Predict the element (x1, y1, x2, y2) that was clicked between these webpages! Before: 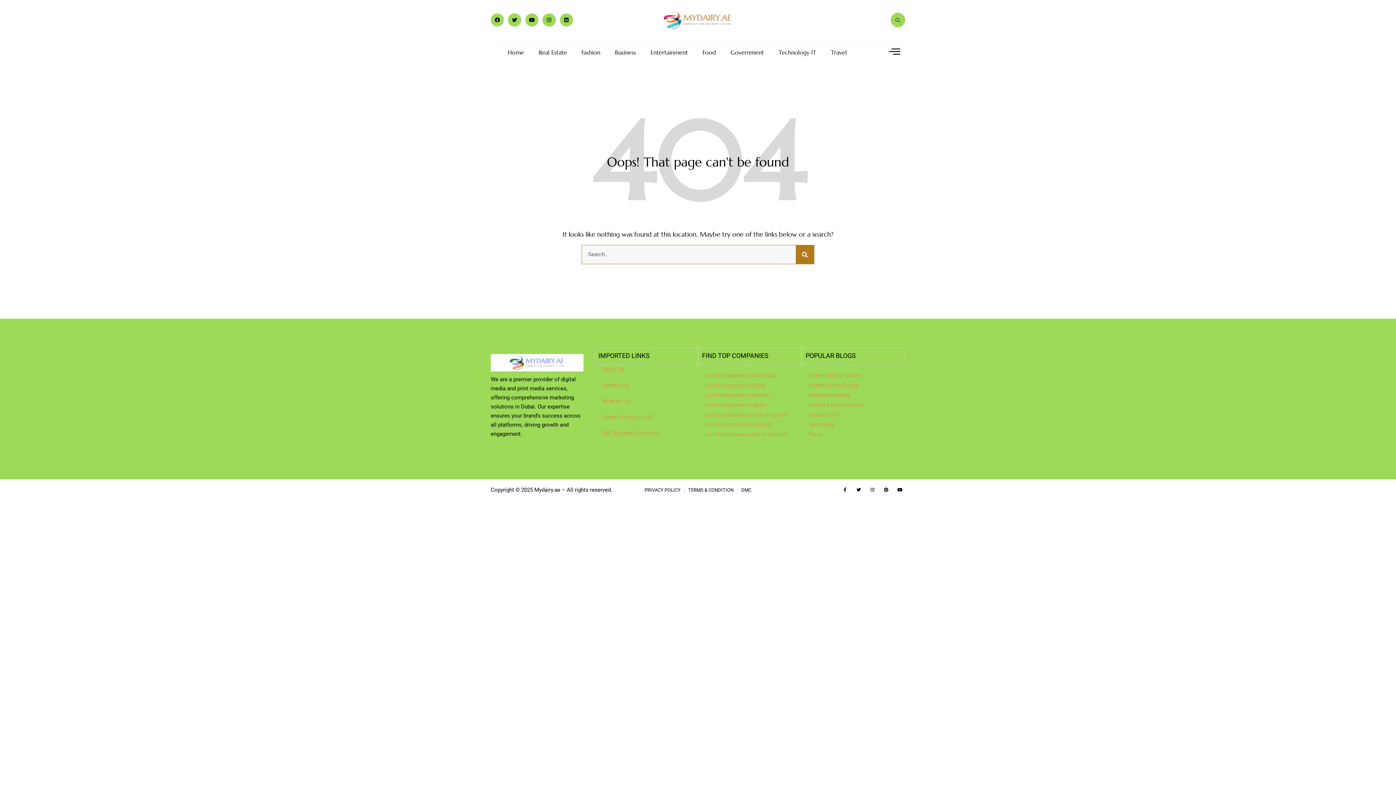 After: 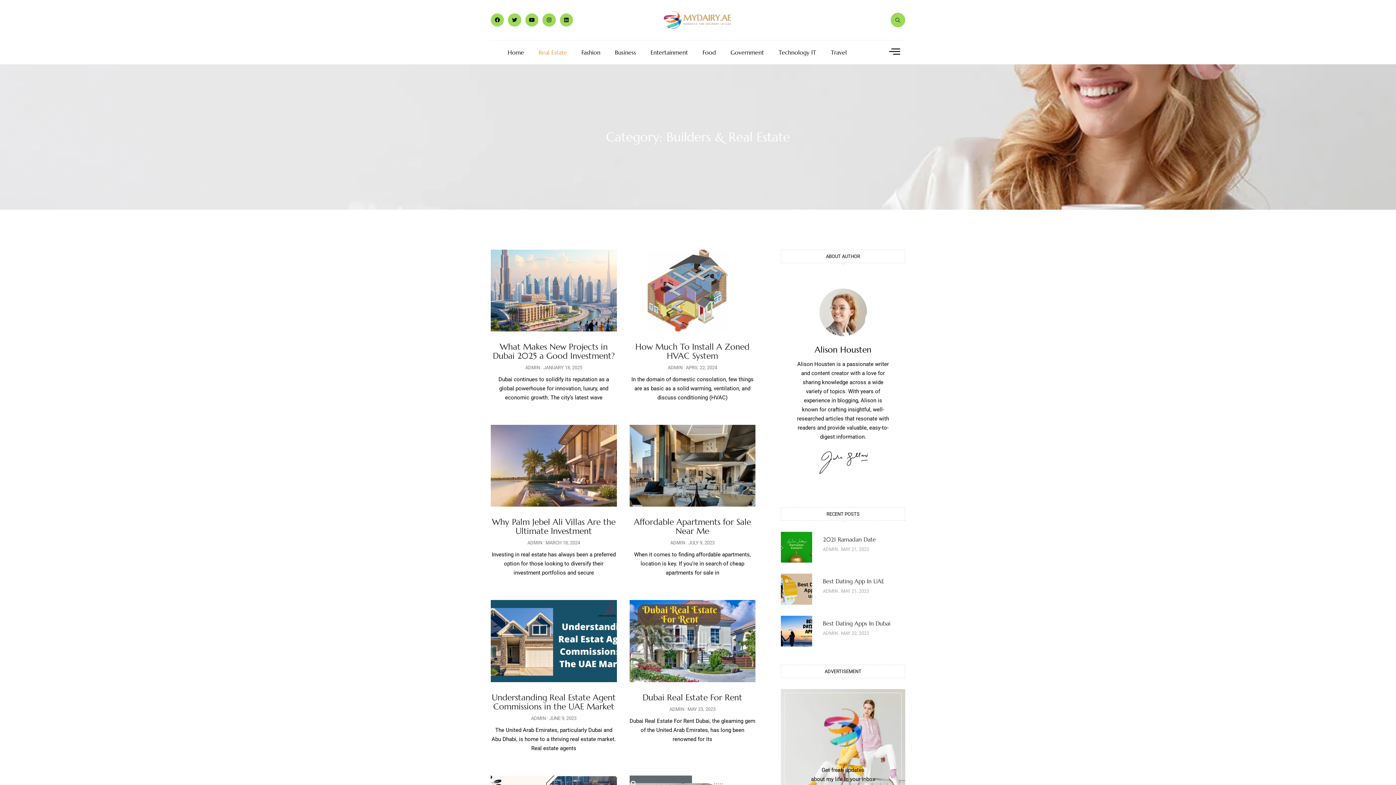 Action: bbox: (538, 48, 567, 55) label: Real Estate